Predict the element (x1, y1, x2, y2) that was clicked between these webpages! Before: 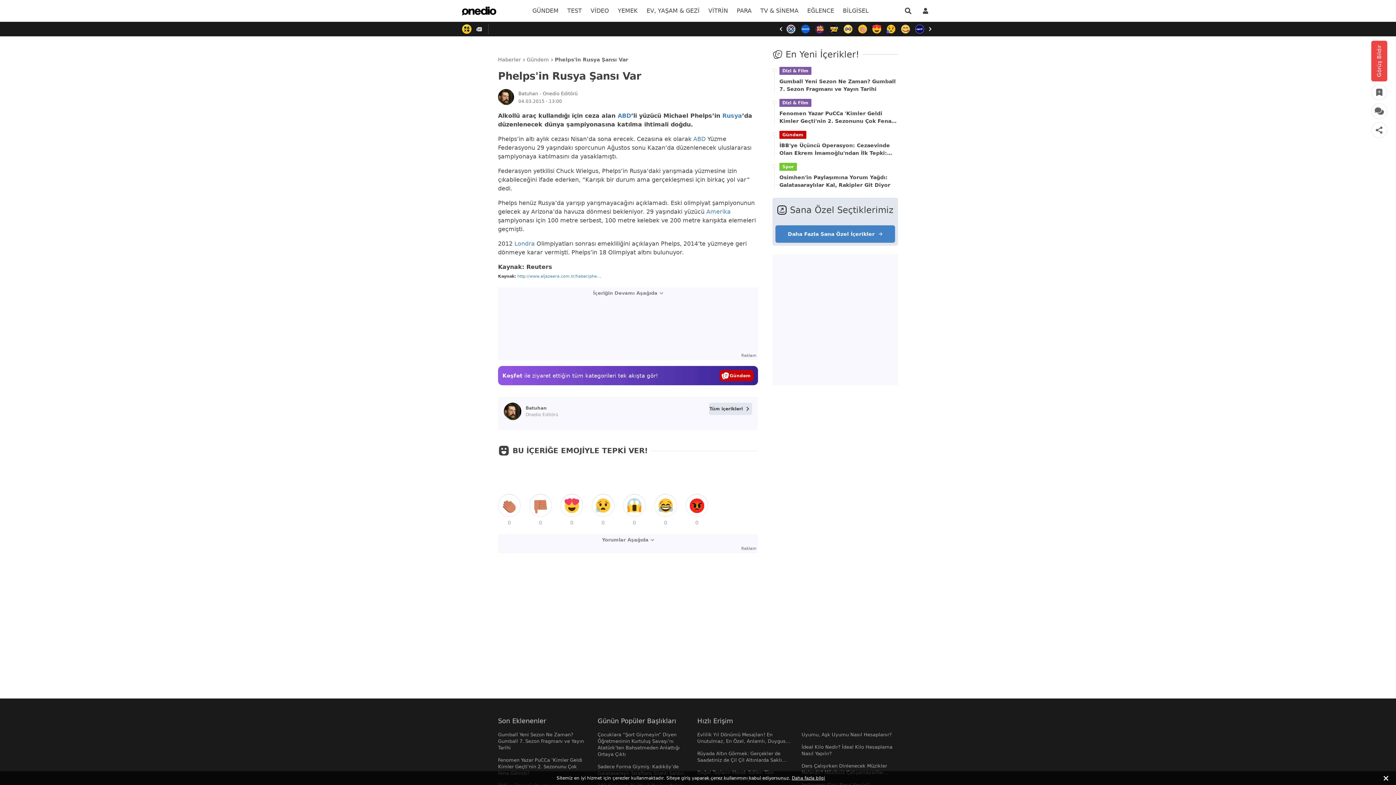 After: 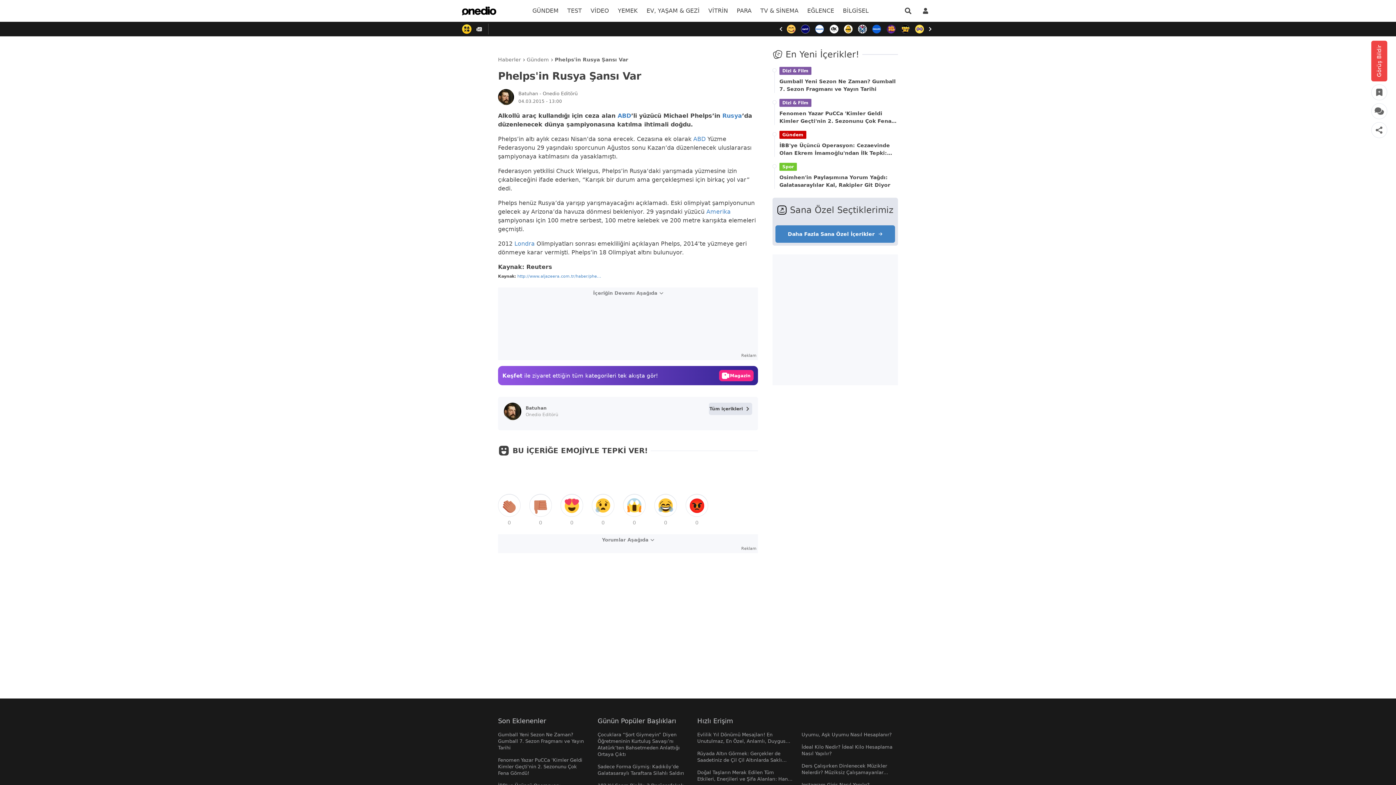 Action: label: kabul et ve kapat bbox: (1380, 771, 1392, 785)